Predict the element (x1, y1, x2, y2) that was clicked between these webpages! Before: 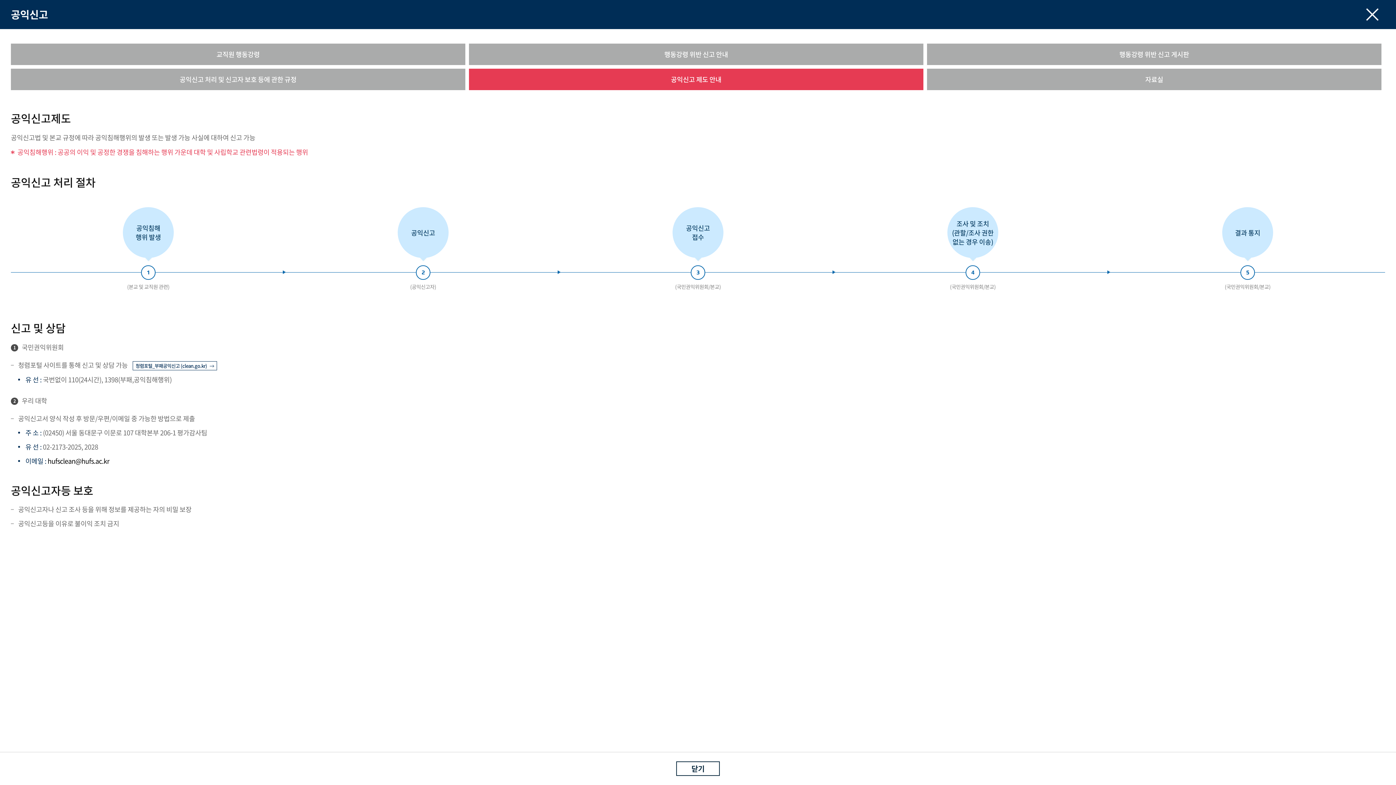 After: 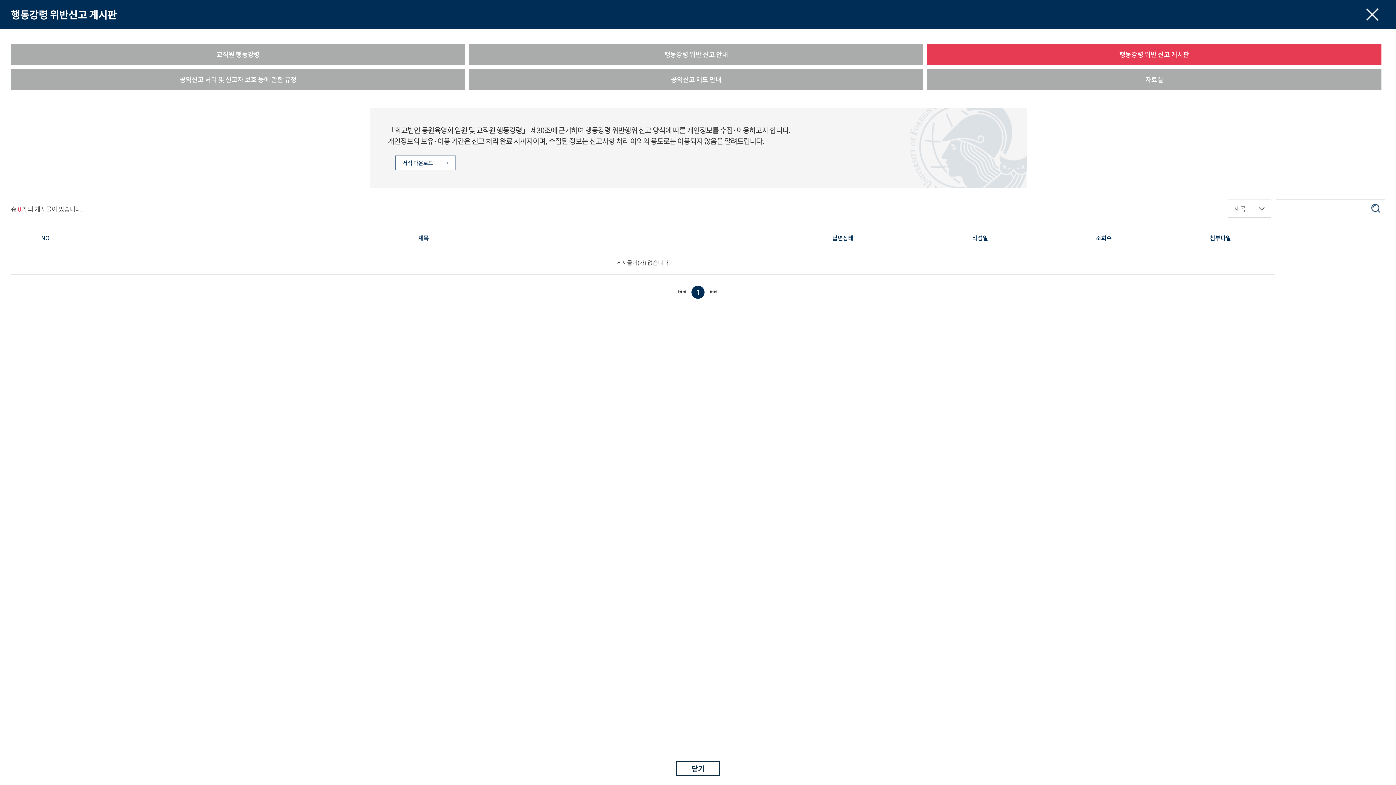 Action: label: 행동강령 위반 신고 게시판 bbox: (927, 43, 1381, 65)